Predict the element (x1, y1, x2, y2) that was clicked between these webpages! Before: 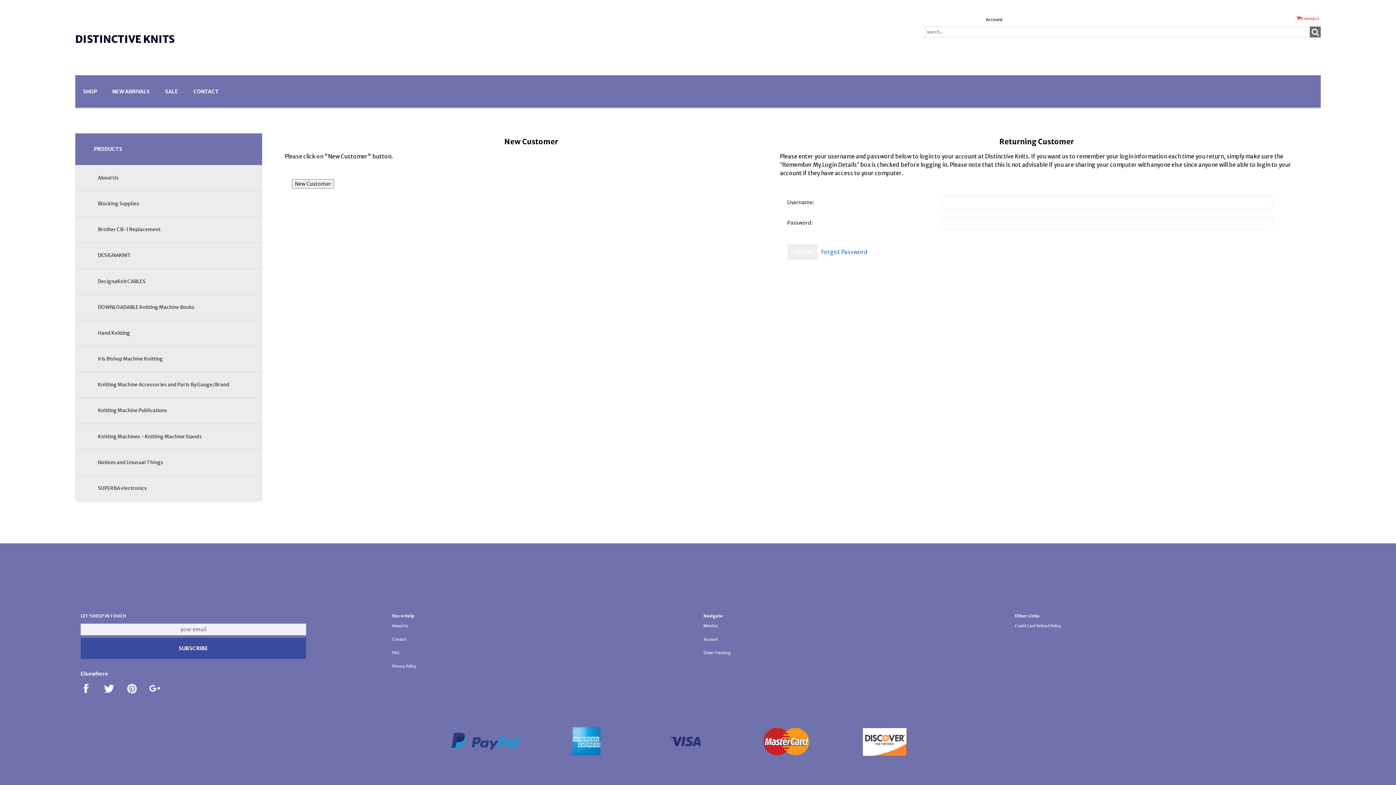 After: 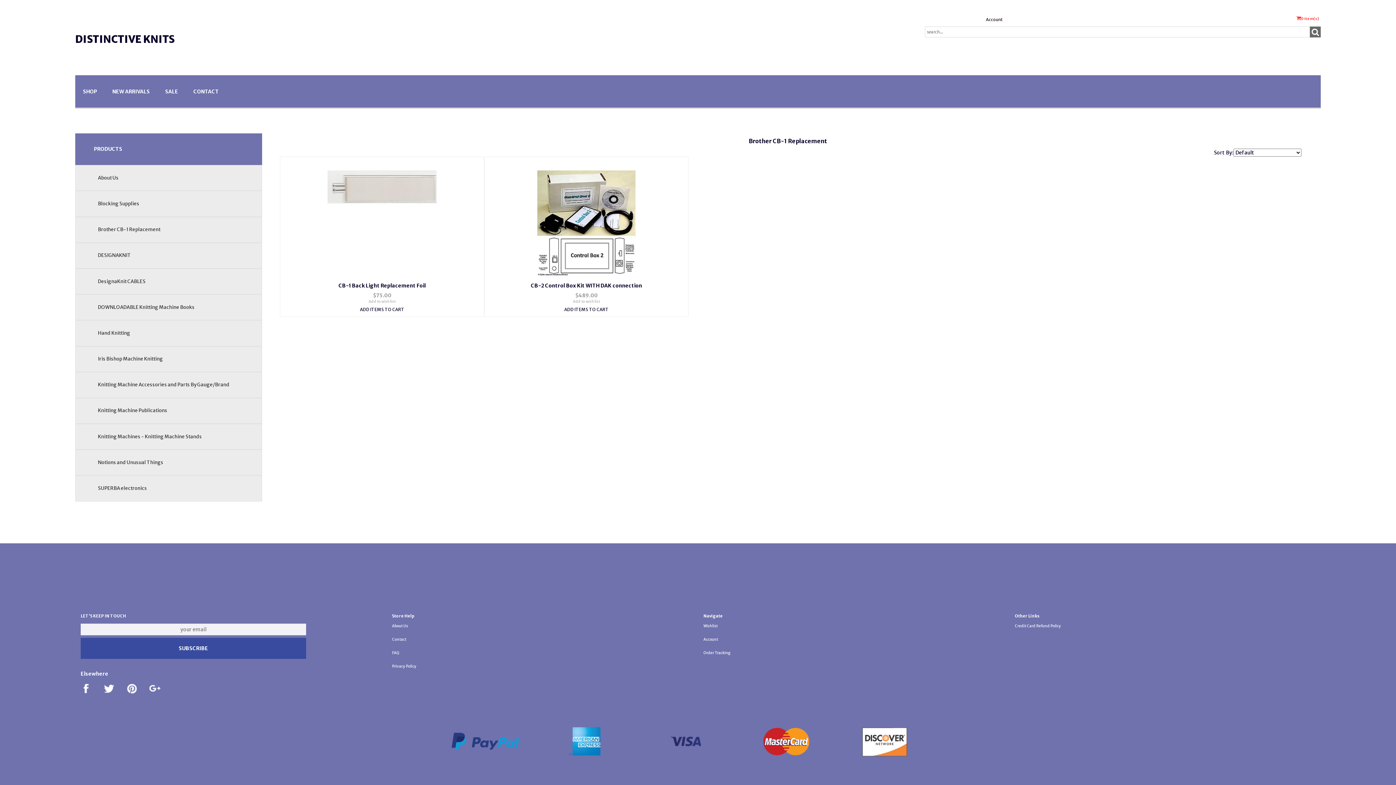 Action: label: Brother CB-1 Replacement bbox: (97, 226, 160, 232)